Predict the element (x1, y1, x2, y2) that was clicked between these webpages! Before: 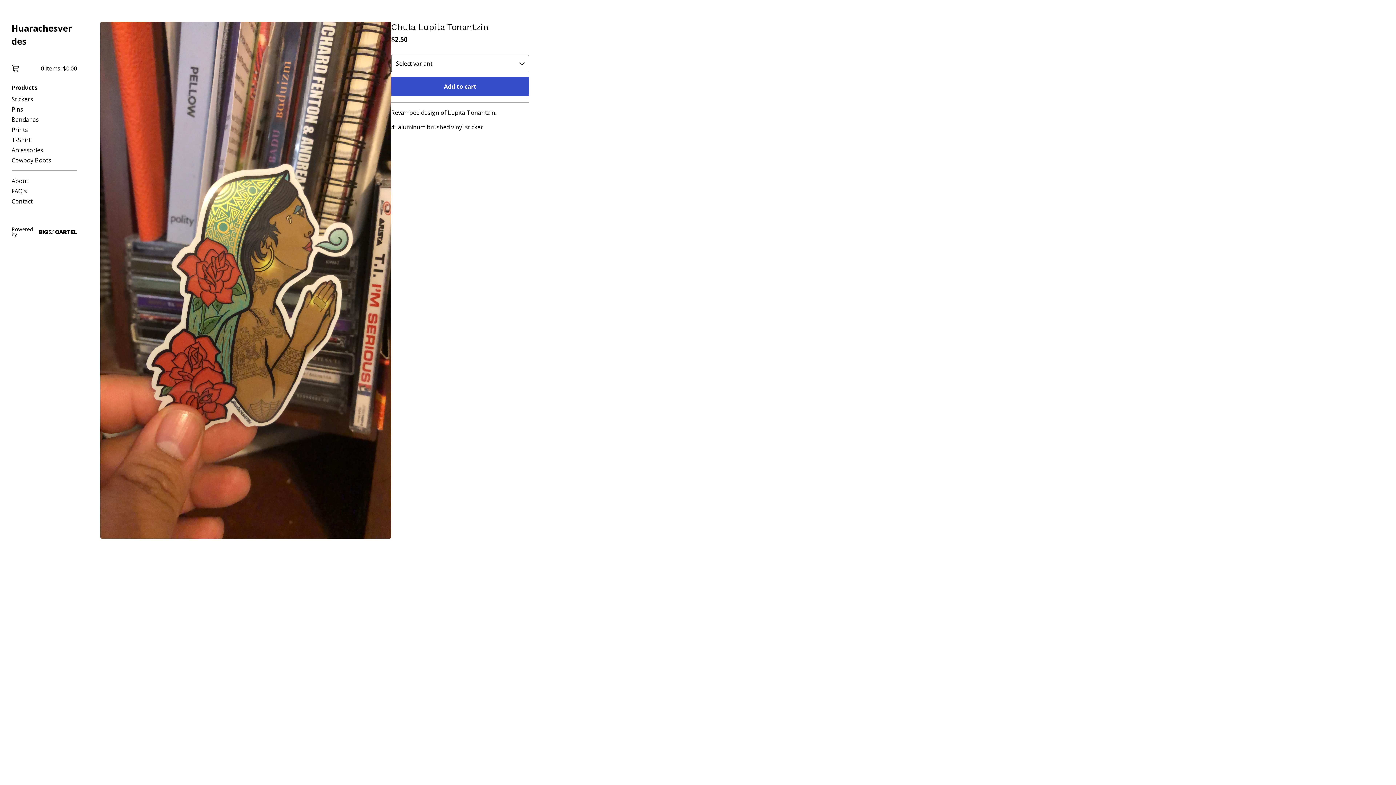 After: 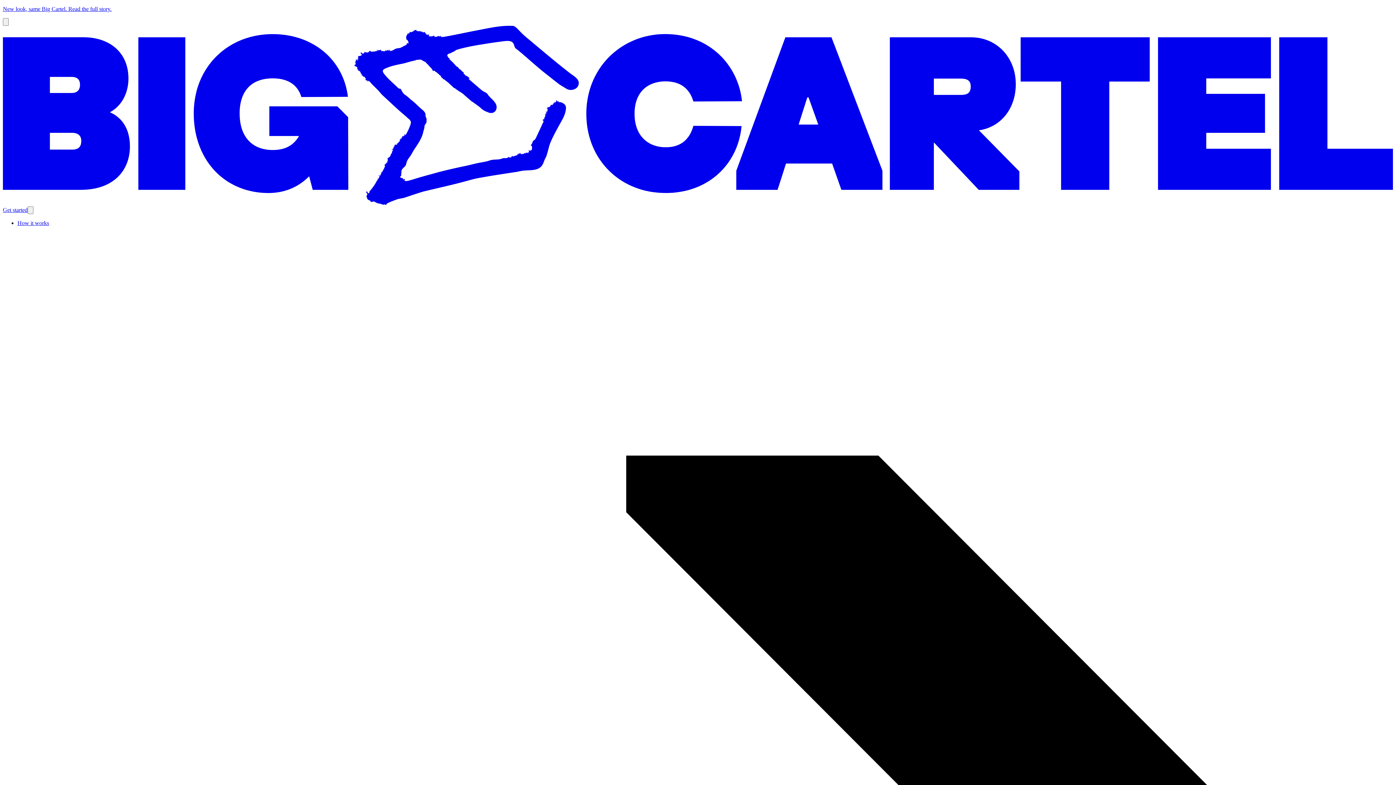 Action: label: Powered by bbox: (11, 226, 77, 237)